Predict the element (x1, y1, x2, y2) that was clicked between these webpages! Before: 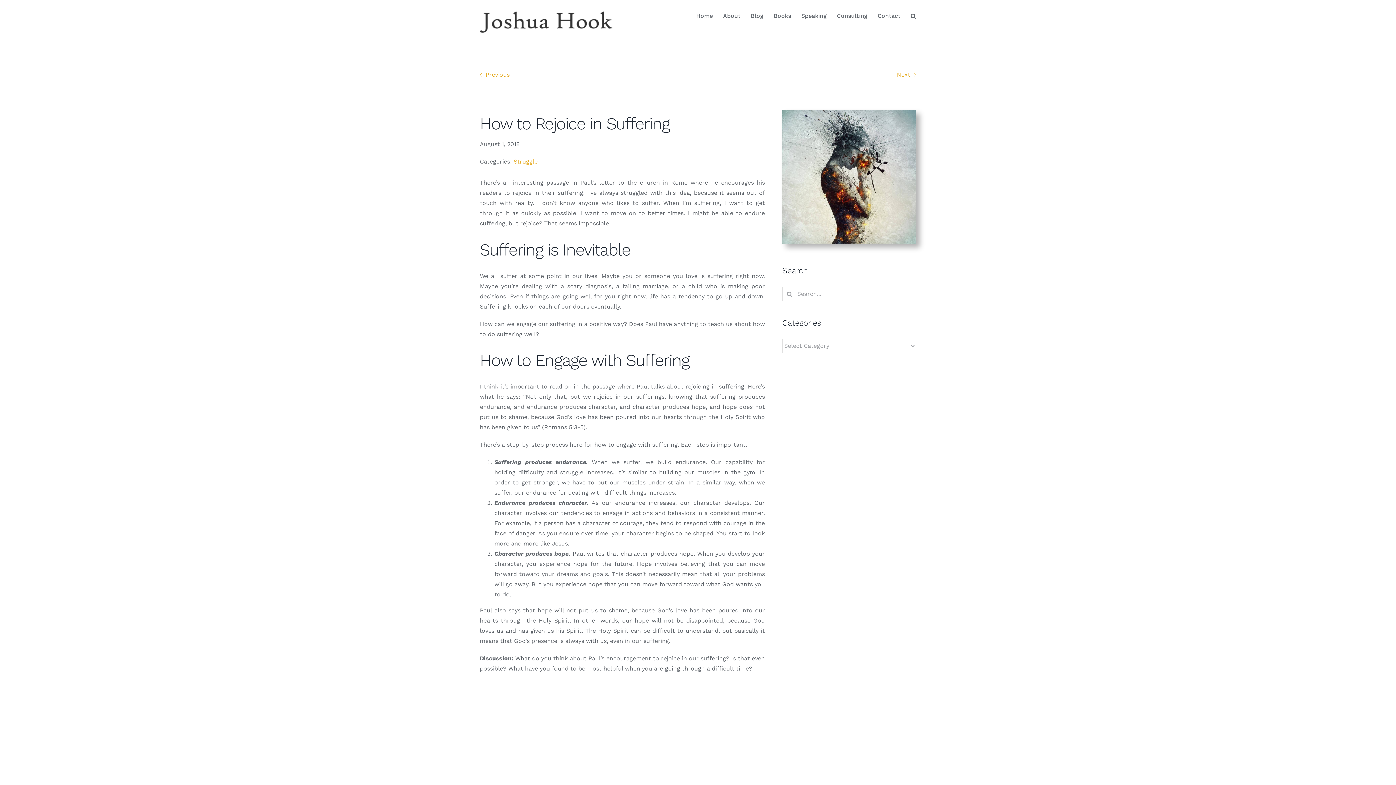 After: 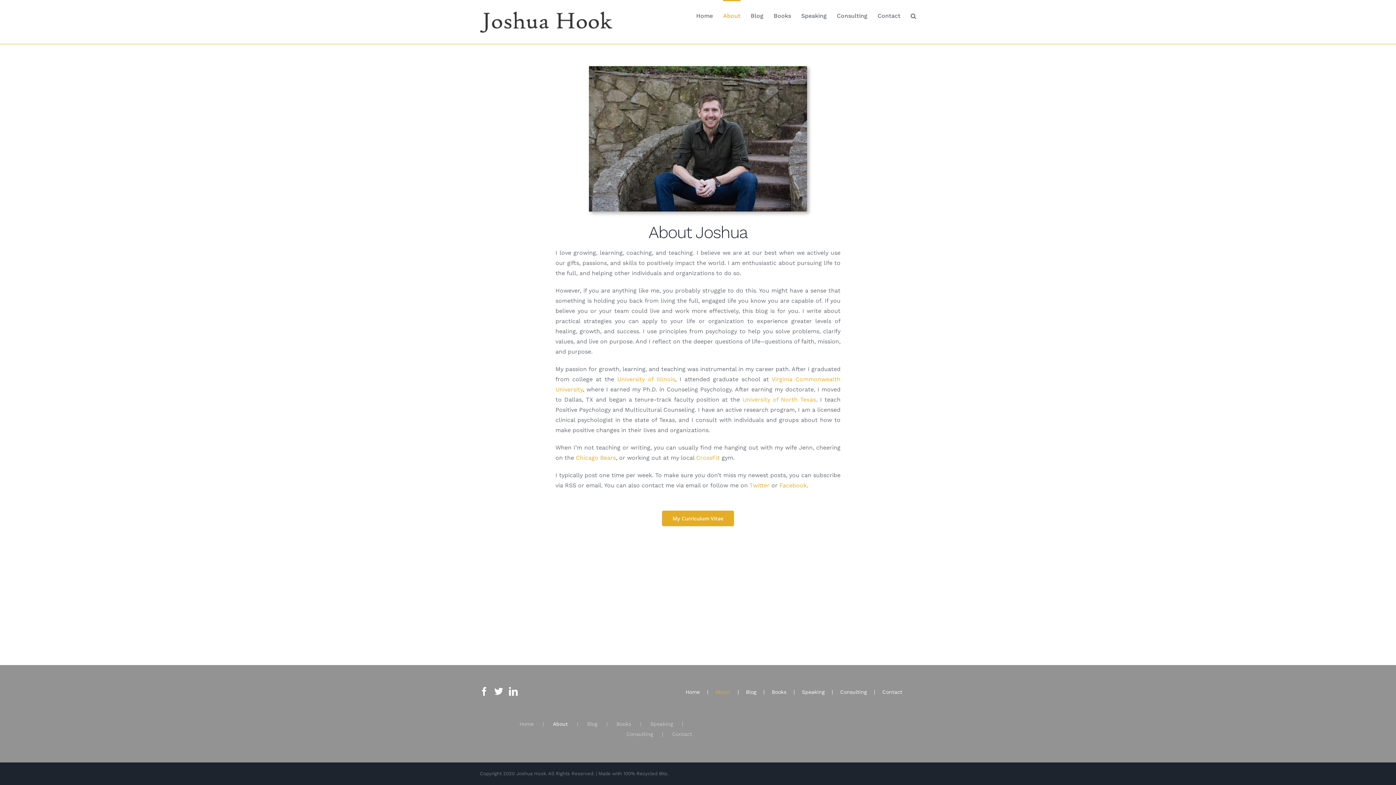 Action: label: About bbox: (723, 0, 740, 30)